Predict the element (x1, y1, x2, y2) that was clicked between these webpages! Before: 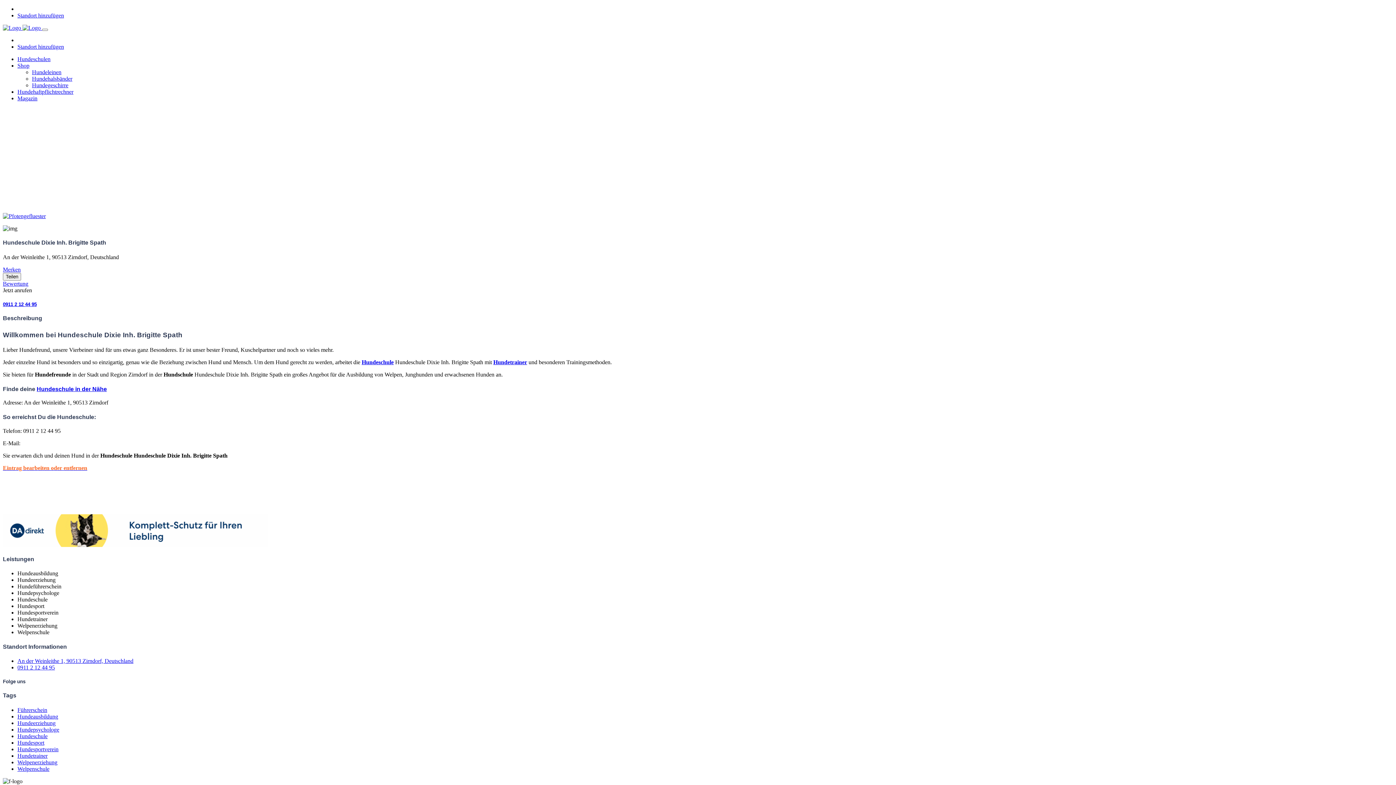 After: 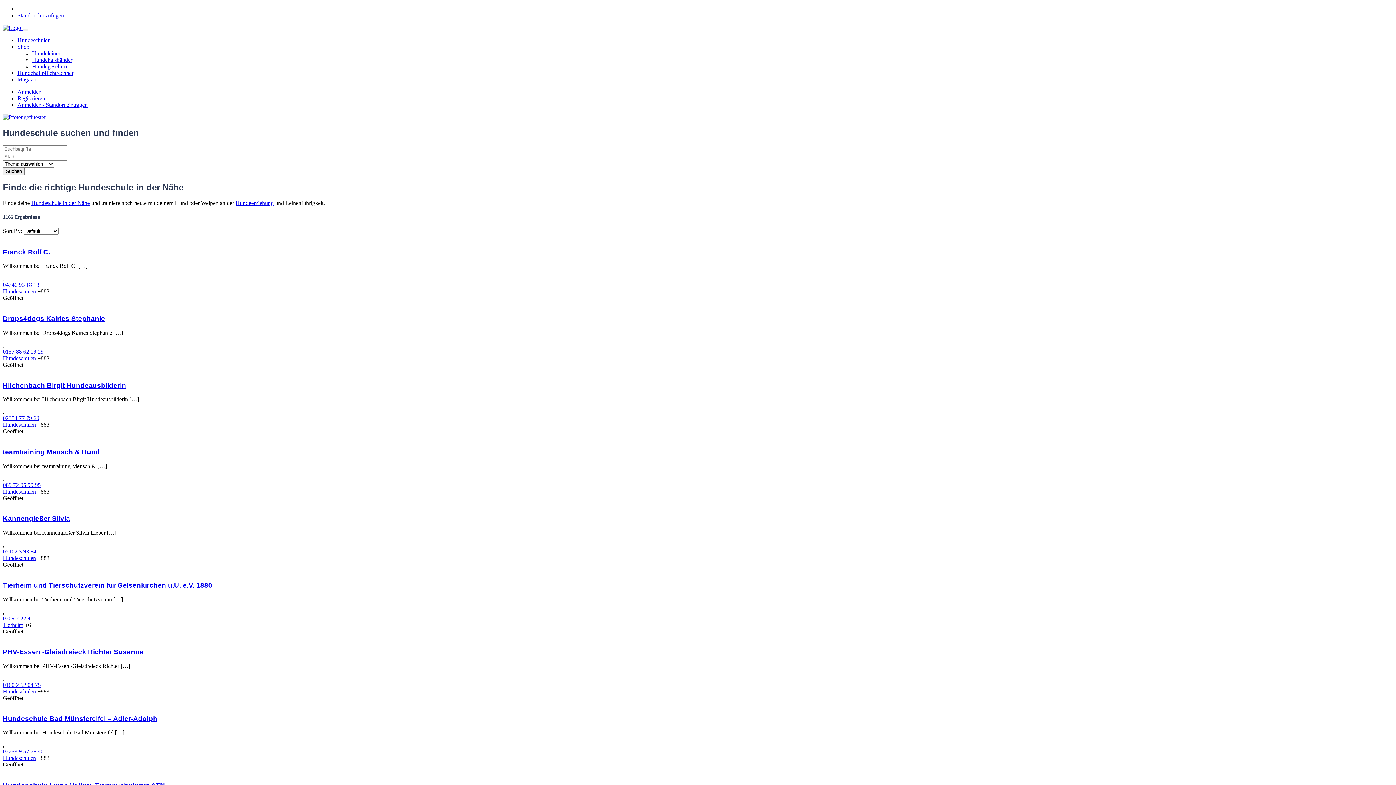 Action: label:   bbox: (2, 24, 22, 30)